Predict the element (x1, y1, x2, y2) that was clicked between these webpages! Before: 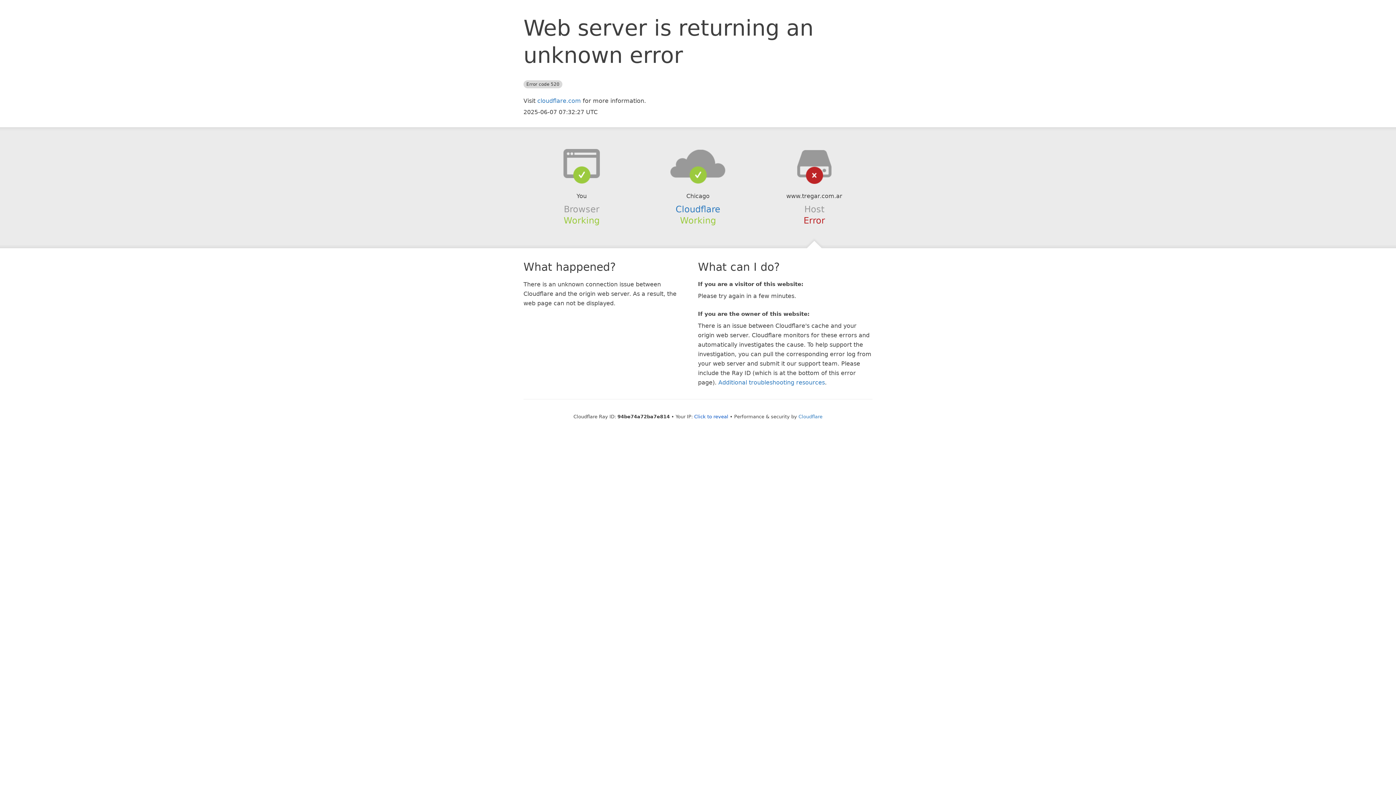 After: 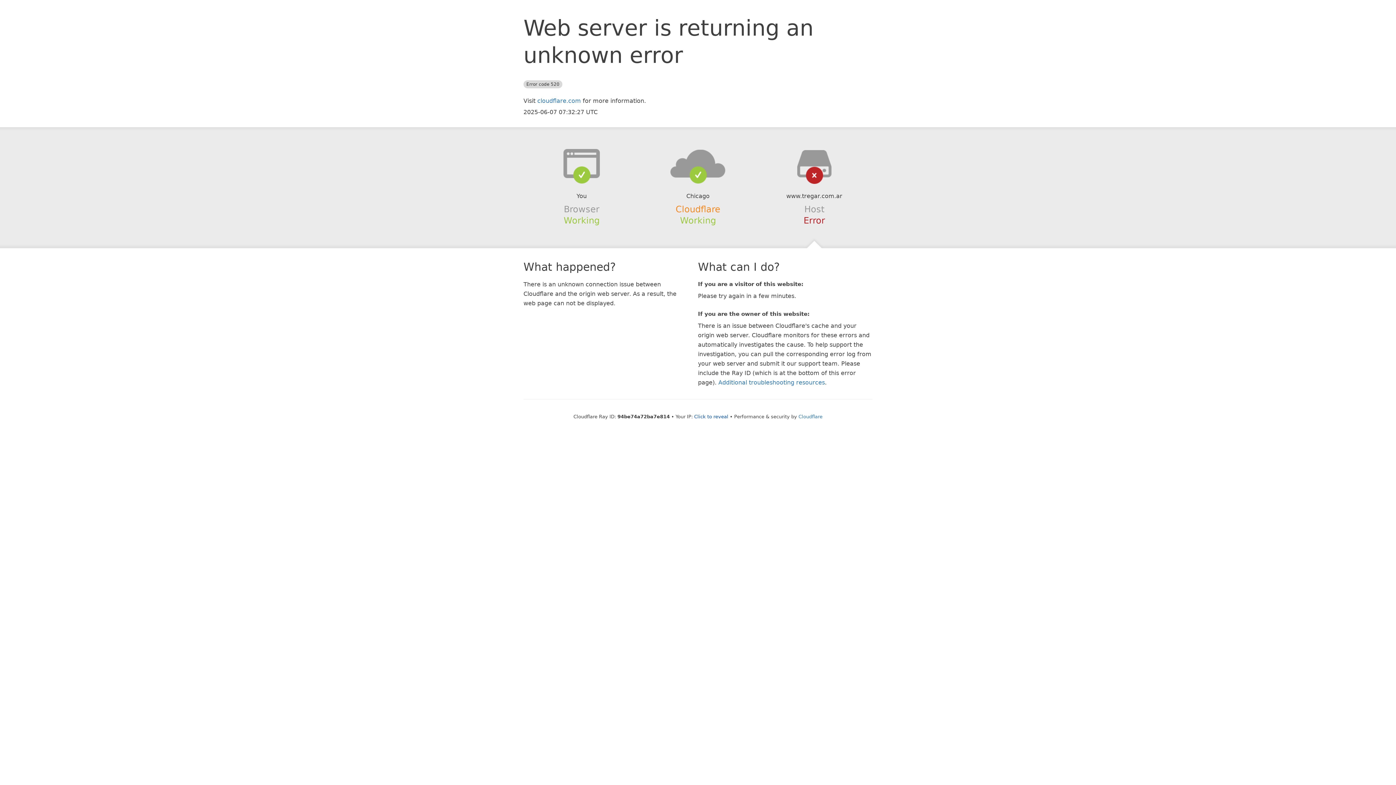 Action: label: Cloudflare bbox: (675, 204, 720, 214)